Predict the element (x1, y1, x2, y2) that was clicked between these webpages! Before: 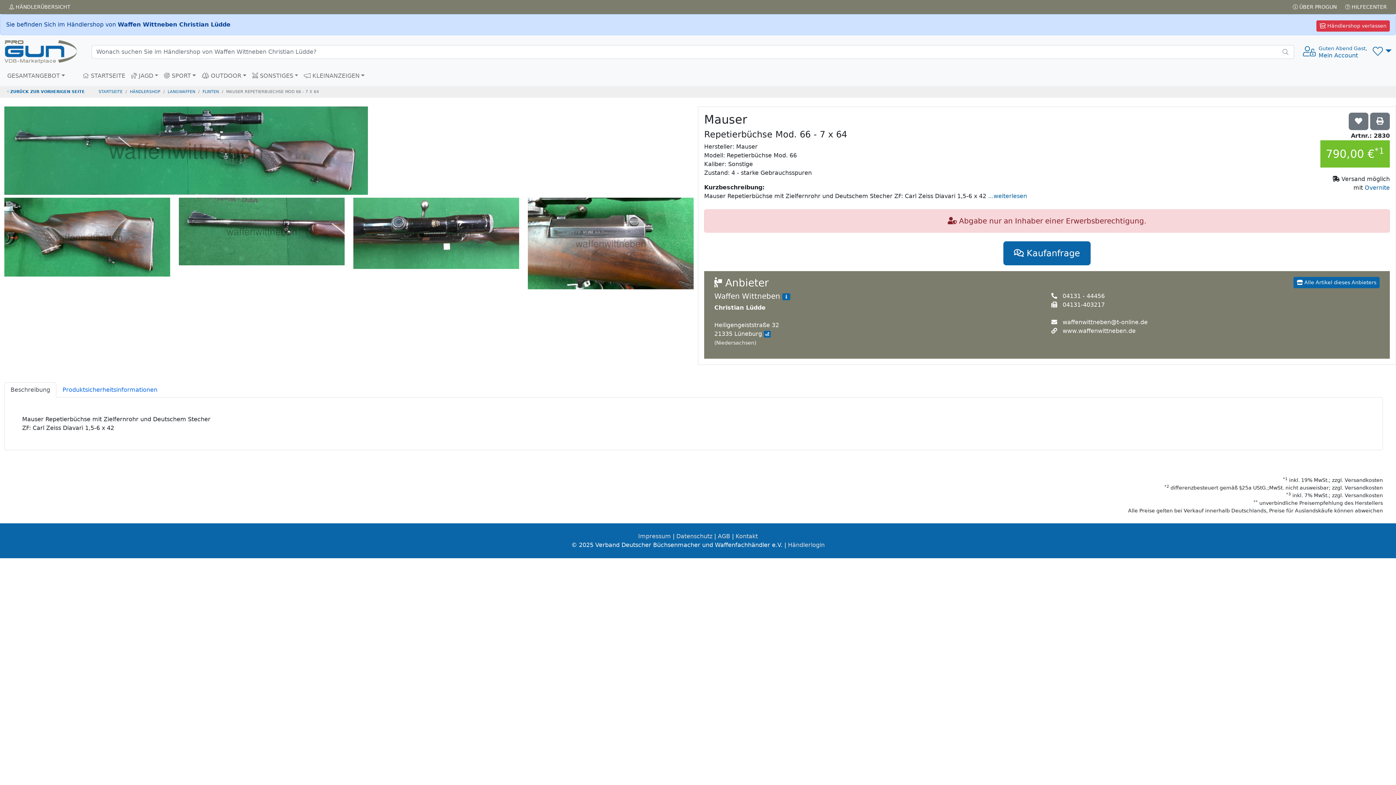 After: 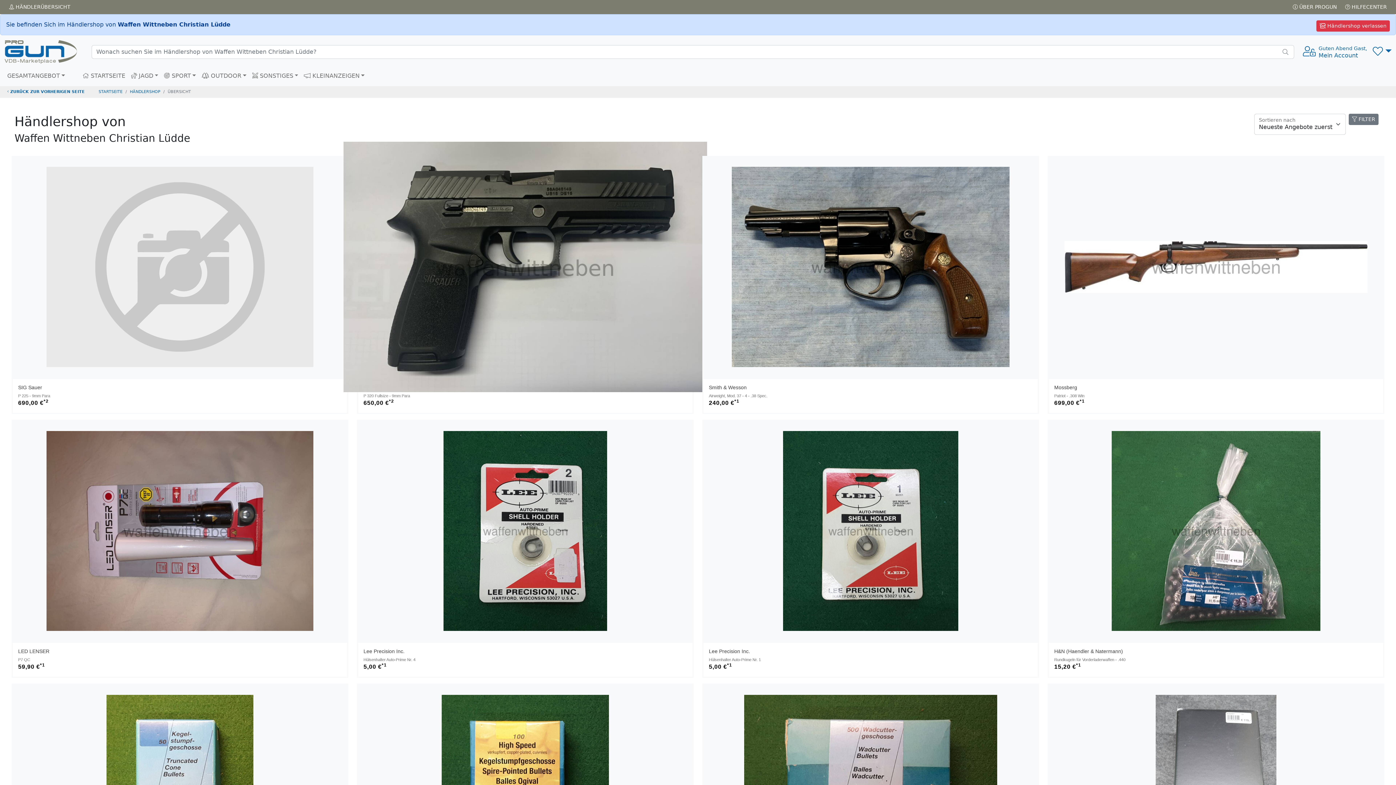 Action: bbox: (1293, 277, 1380, 288) label:  Alle Artikel dieses Anbieters